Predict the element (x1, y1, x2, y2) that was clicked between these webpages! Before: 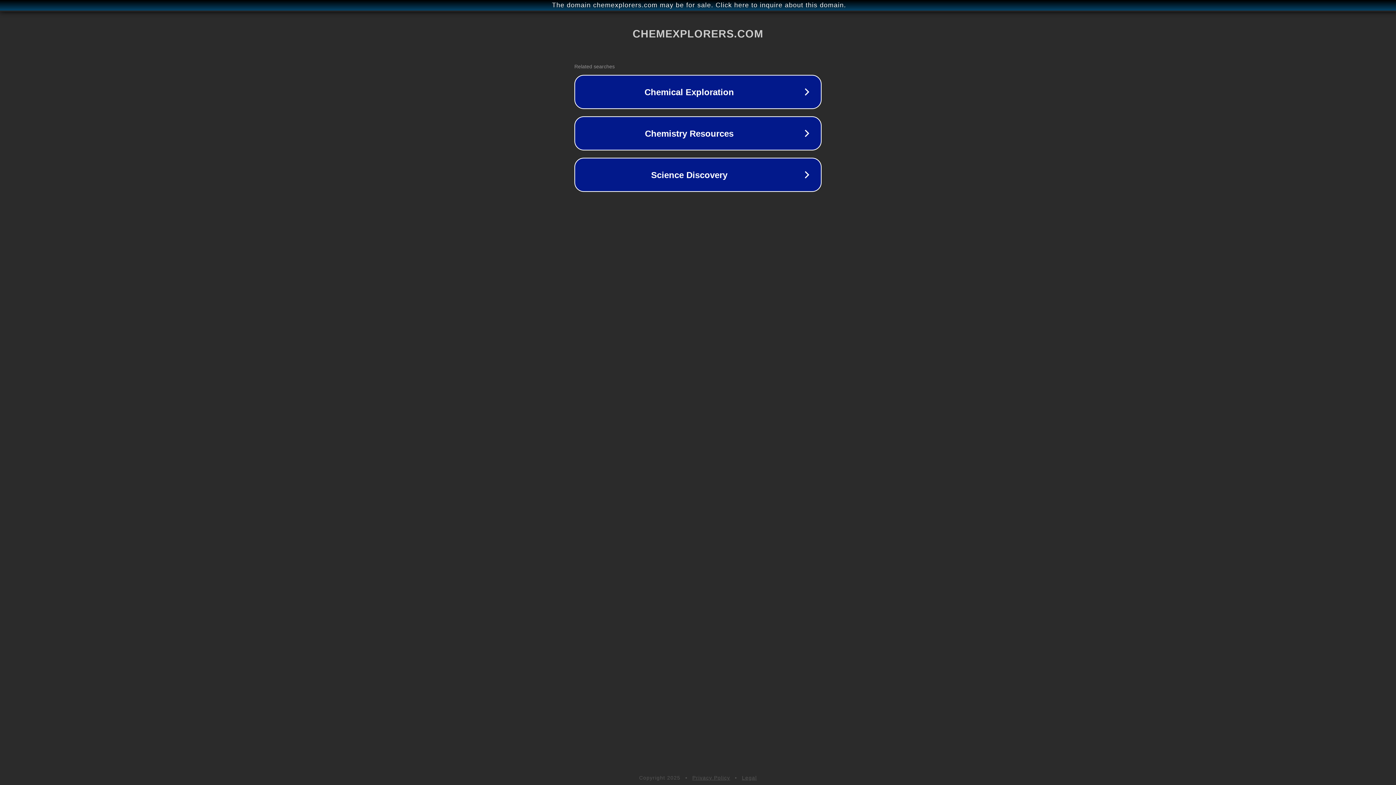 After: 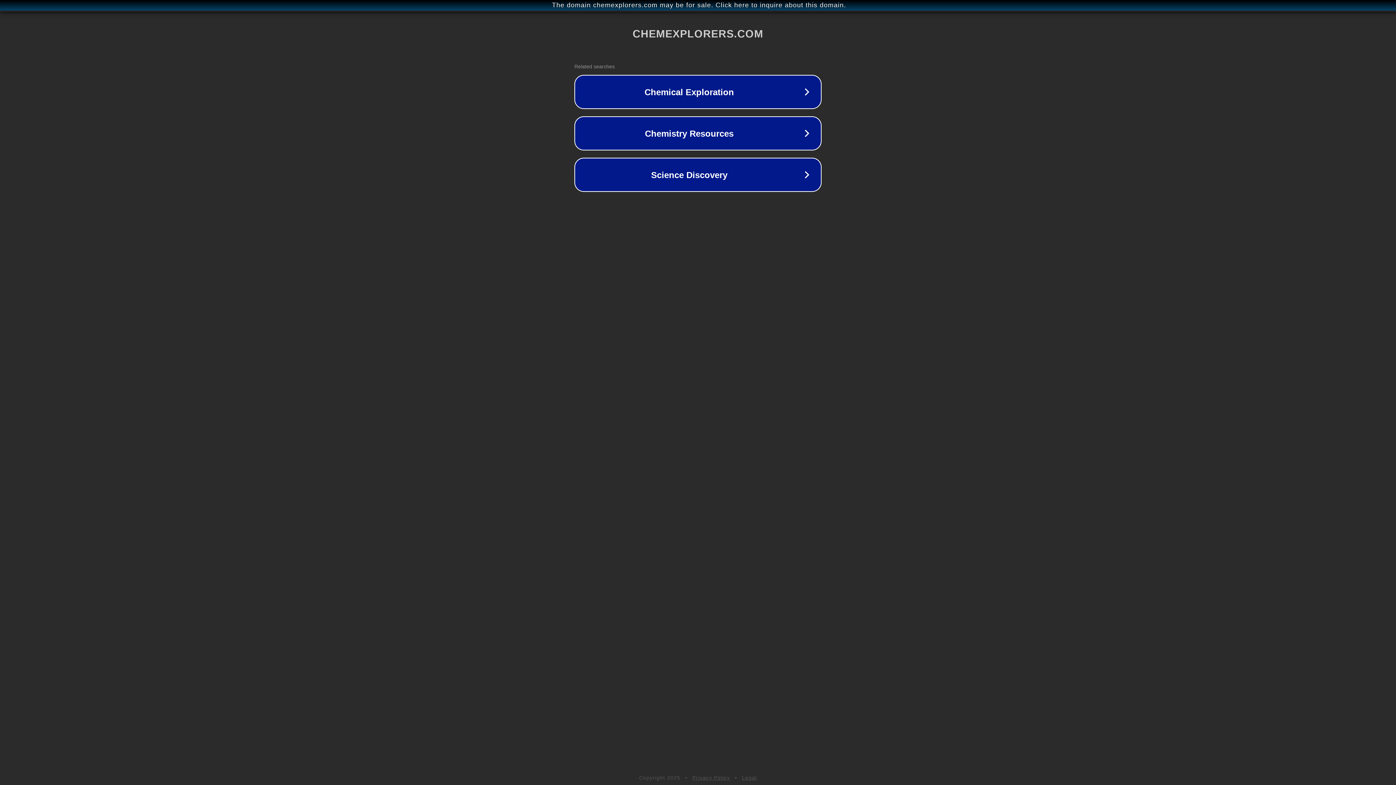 Action: label: Legal bbox: (742, 775, 757, 781)